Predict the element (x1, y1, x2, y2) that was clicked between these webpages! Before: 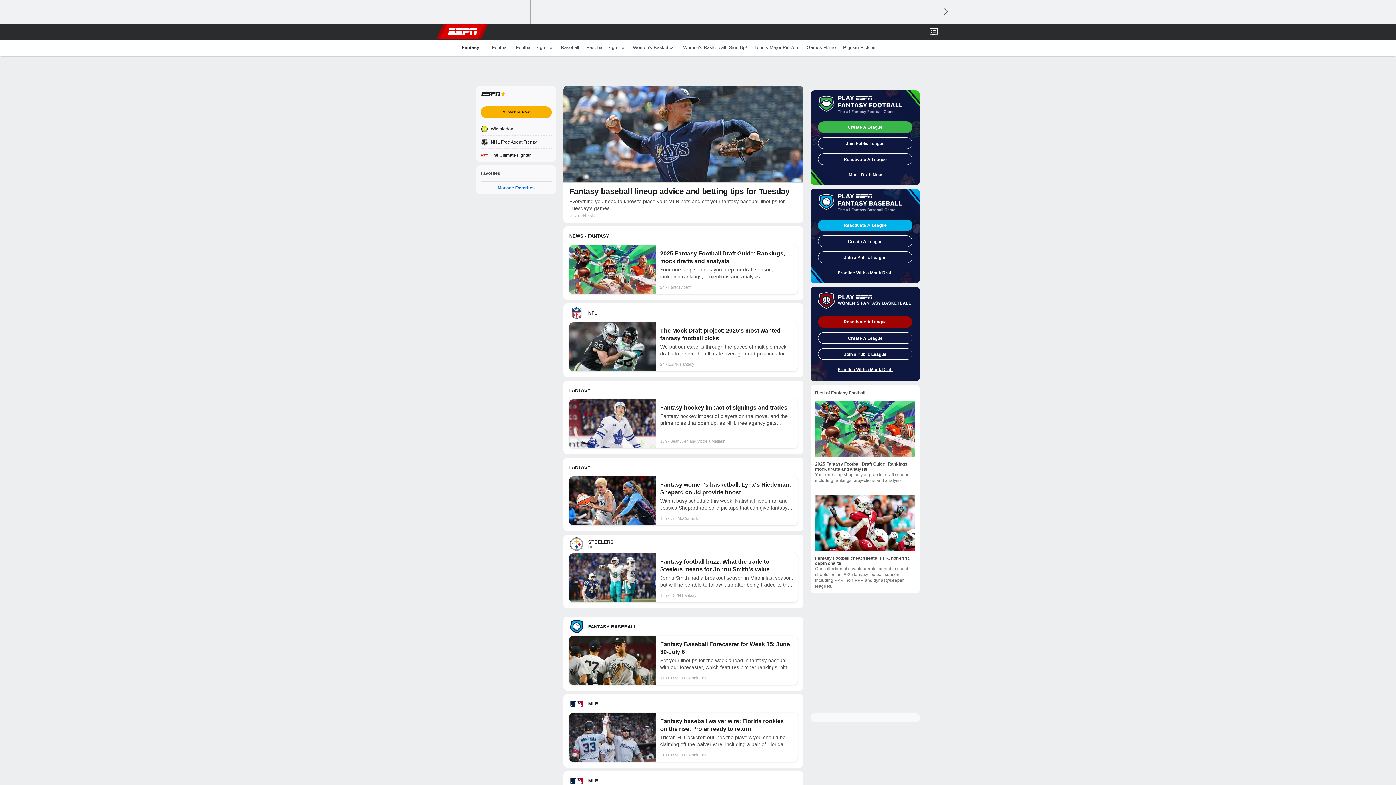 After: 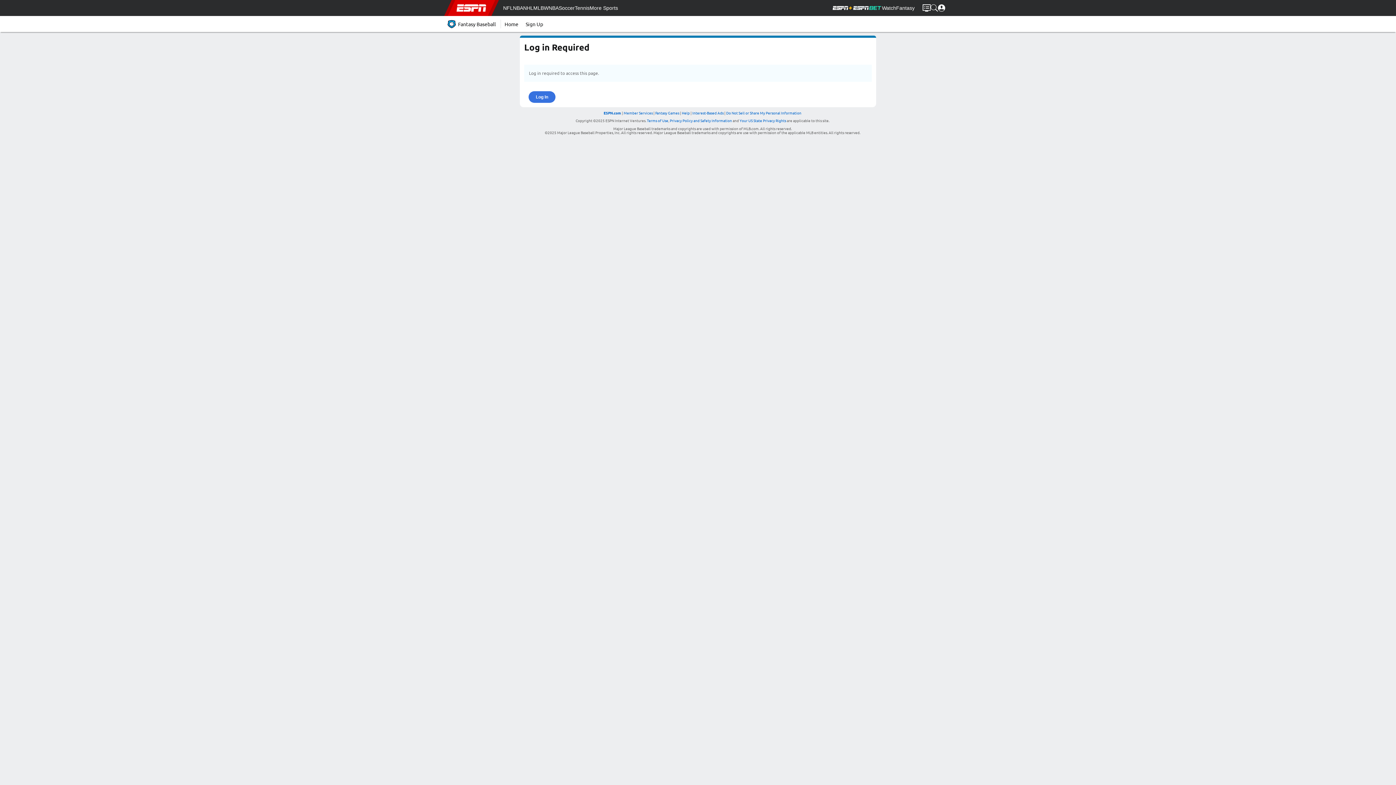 Action: bbox: (818, 219, 912, 231) label: Reactivate A League